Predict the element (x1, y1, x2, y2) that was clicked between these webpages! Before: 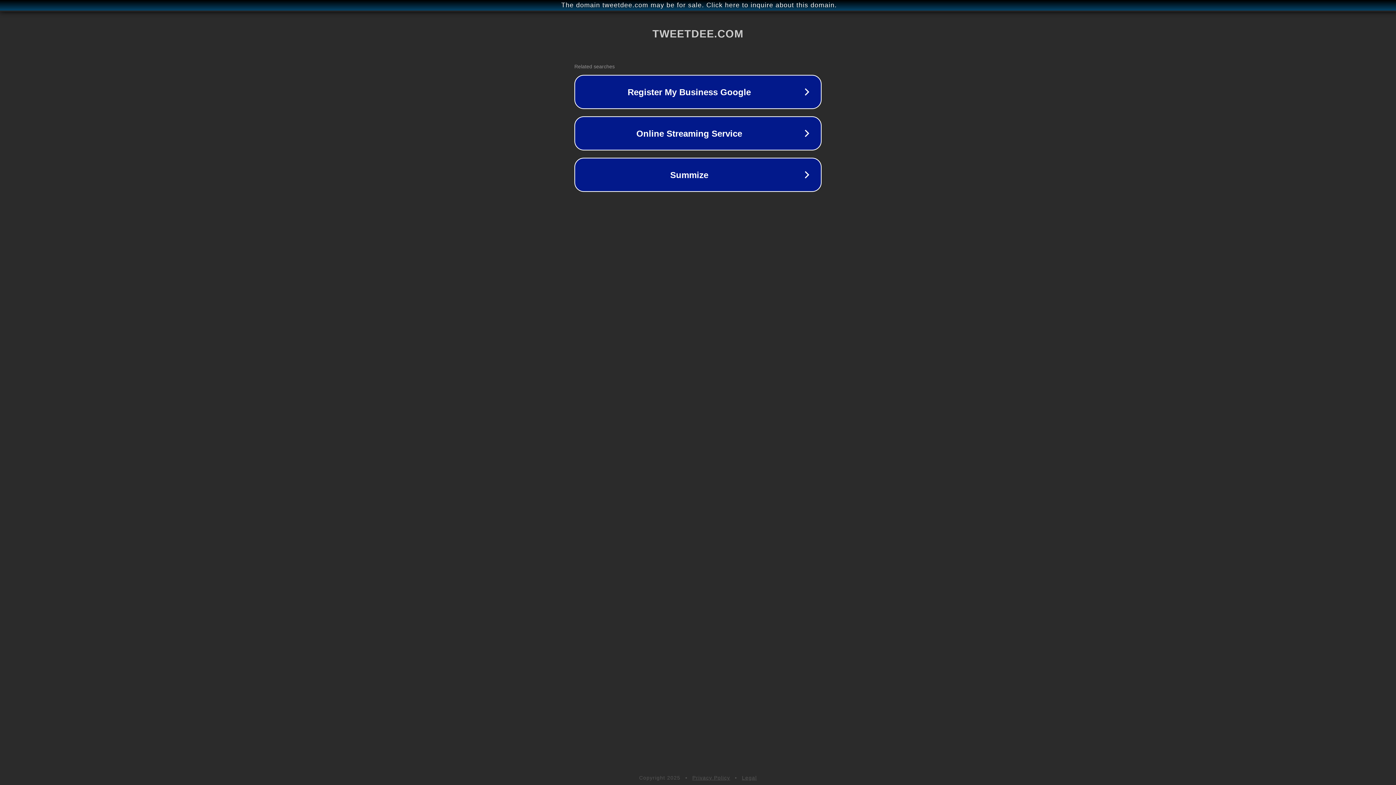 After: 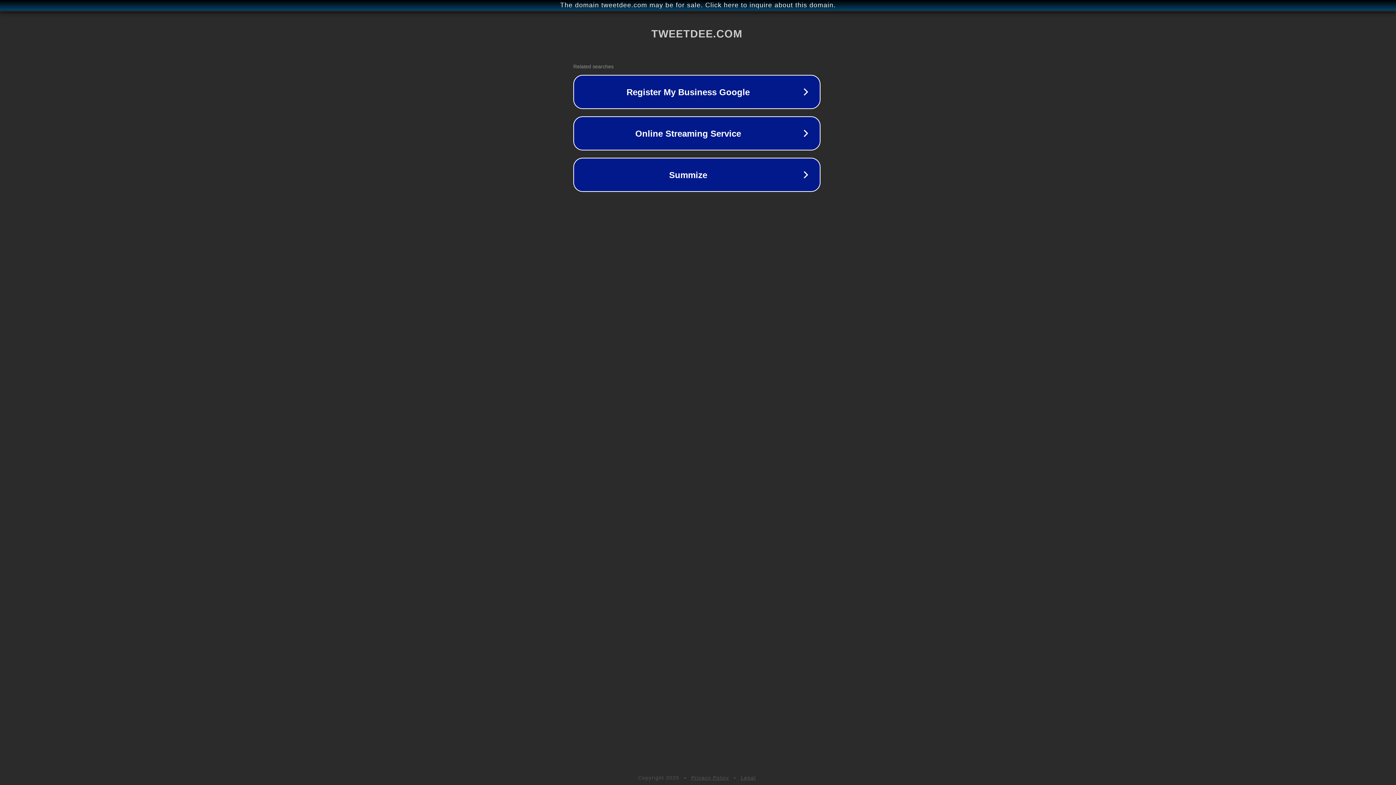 Action: label: The domain tweetdee.com may be for sale. Click here to inquire about this domain. bbox: (1, 1, 1397, 9)